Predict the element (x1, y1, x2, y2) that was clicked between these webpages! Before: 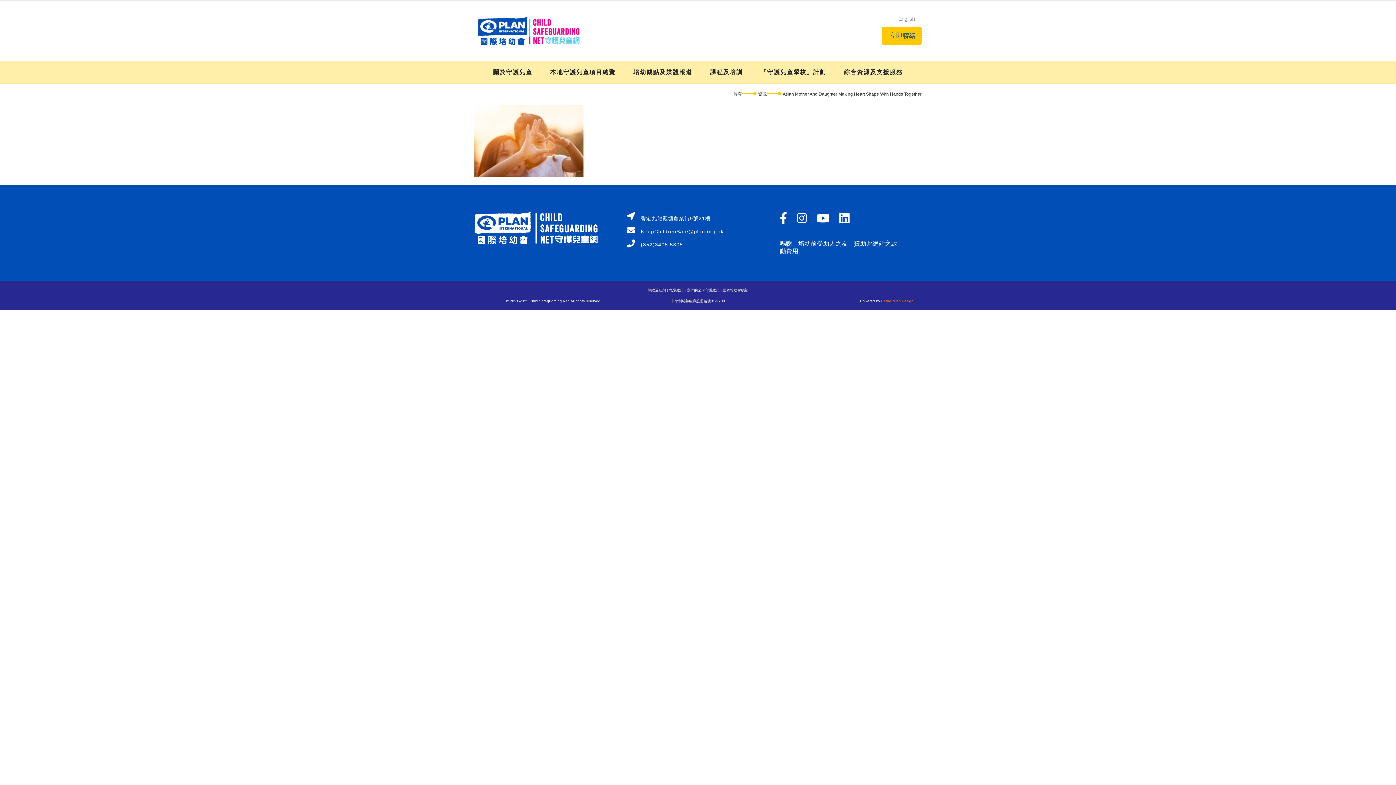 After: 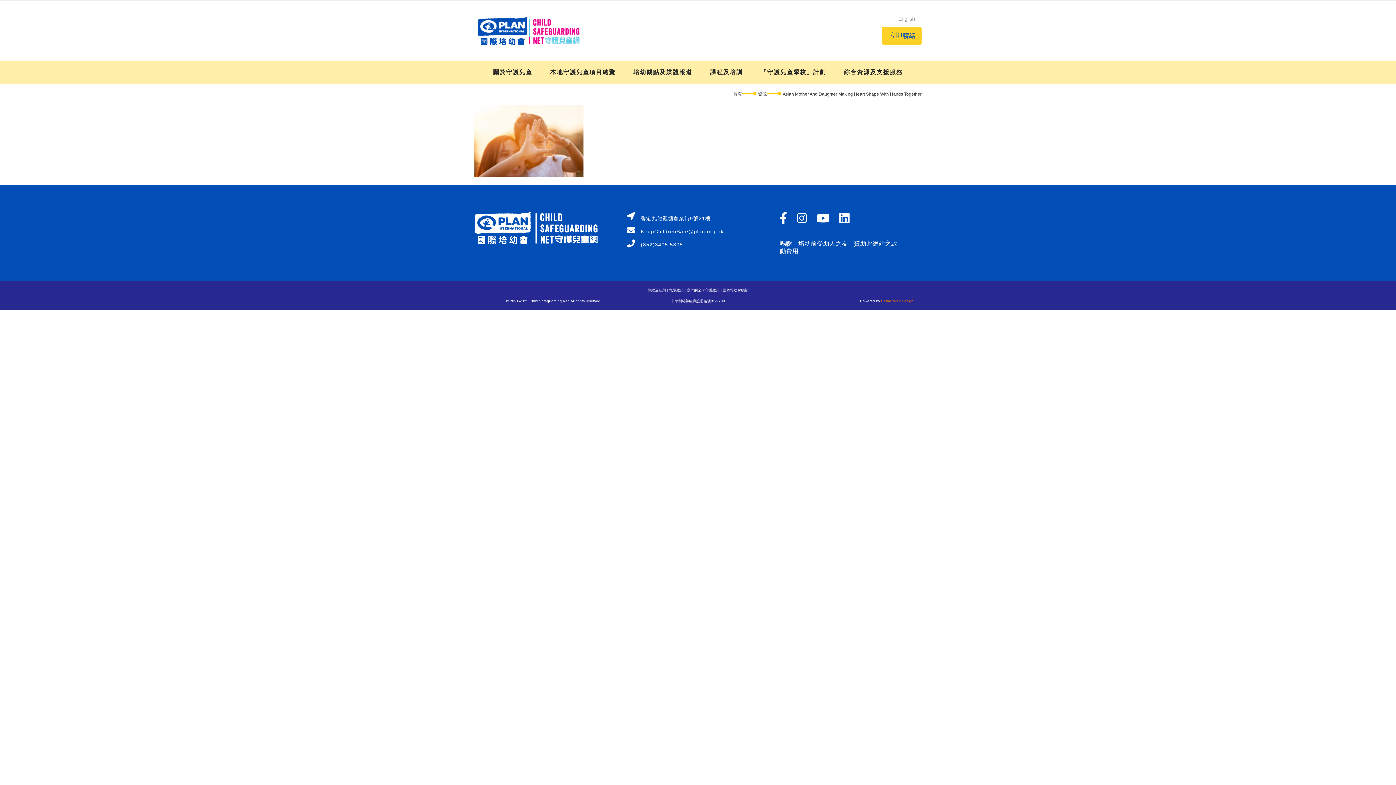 Action: bbox: (882, 26, 921, 44) label: 立即聯絡